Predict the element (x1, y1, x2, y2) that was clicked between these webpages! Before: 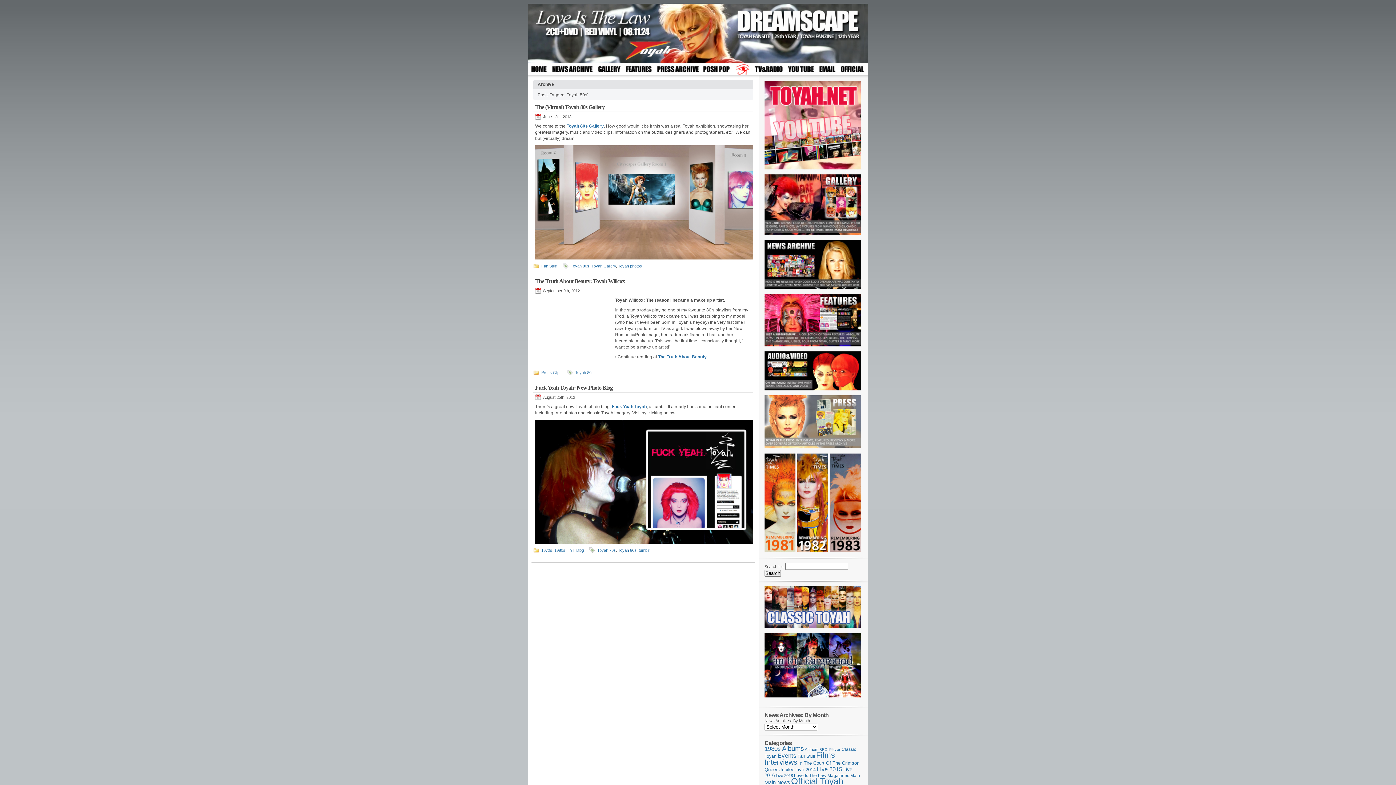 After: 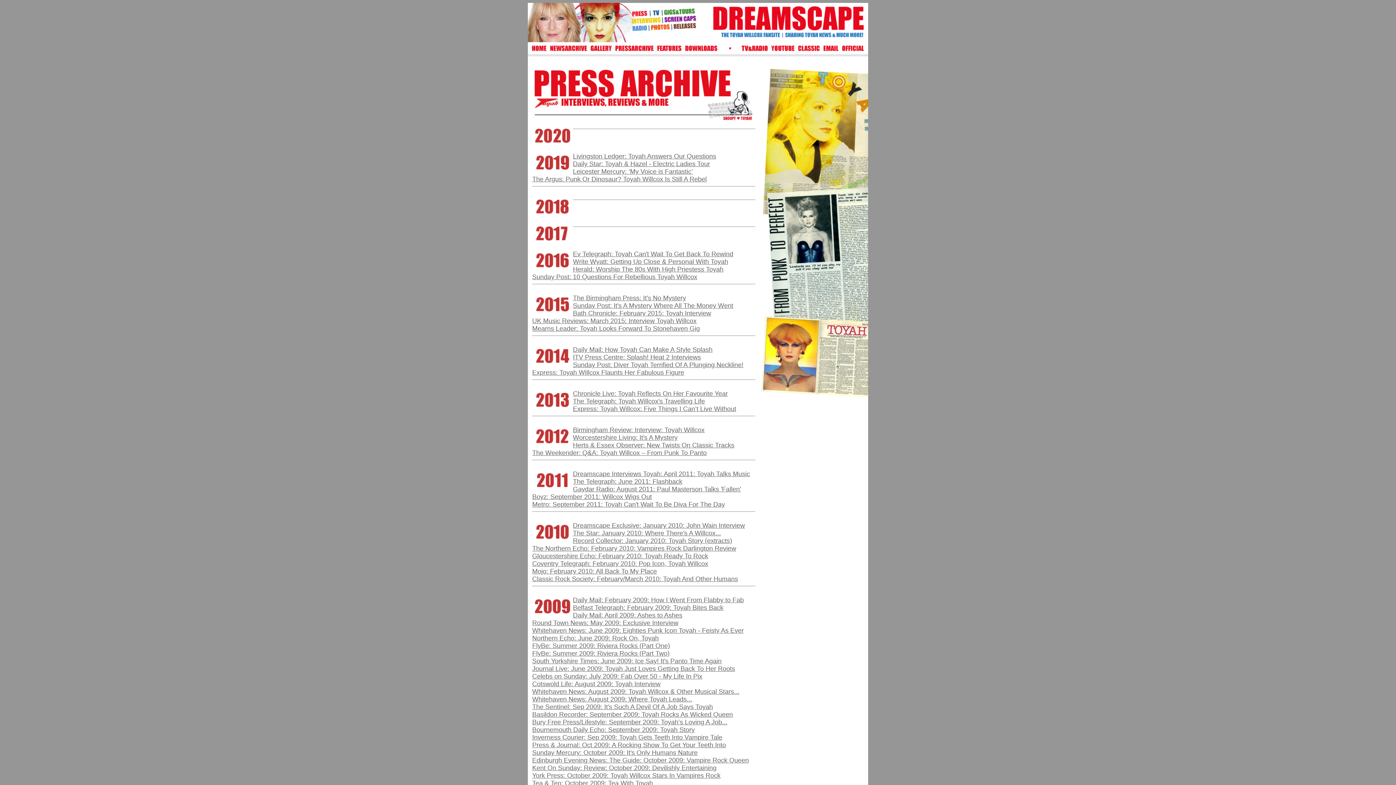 Action: bbox: (764, 444, 861, 449)